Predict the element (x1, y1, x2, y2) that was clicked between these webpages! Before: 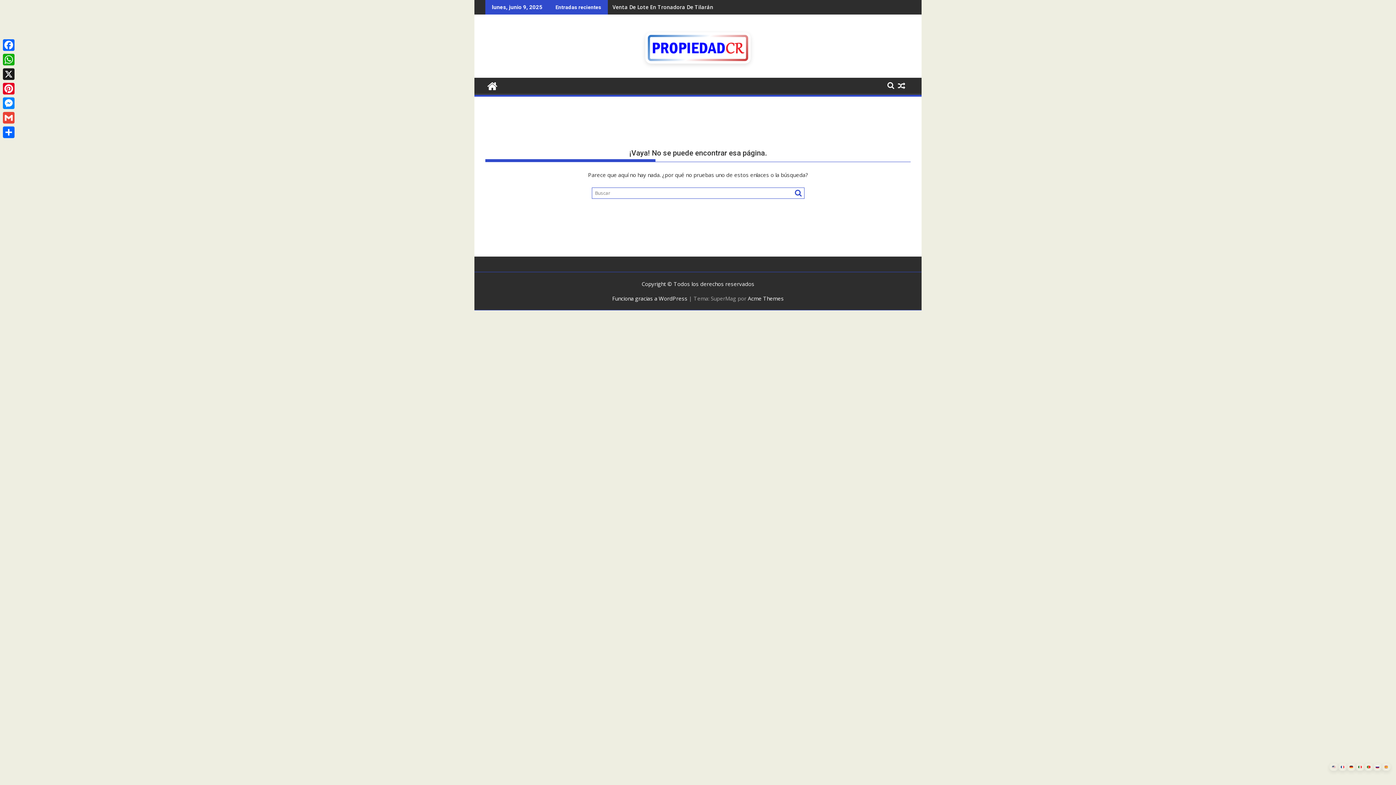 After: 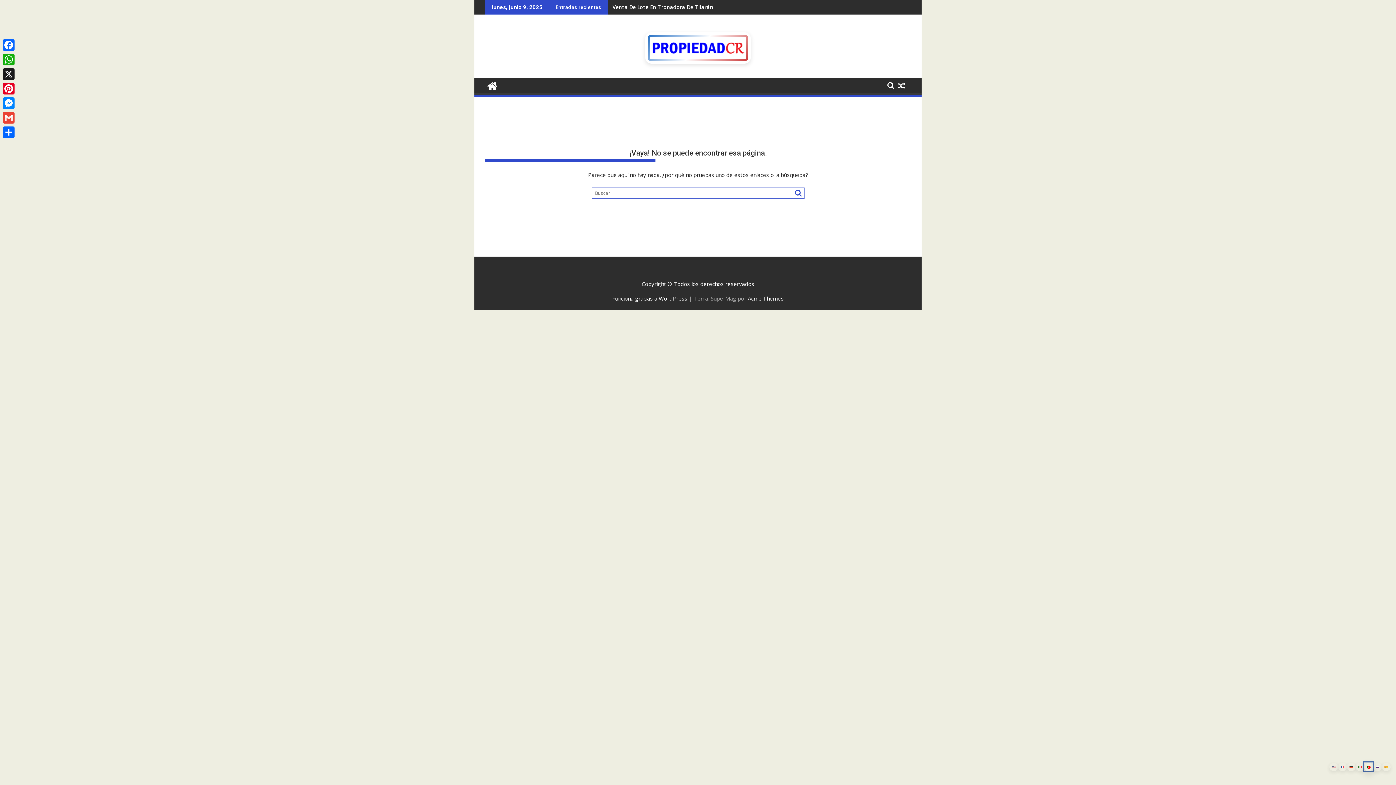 Action: bbox: (1364, 763, 1373, 770)